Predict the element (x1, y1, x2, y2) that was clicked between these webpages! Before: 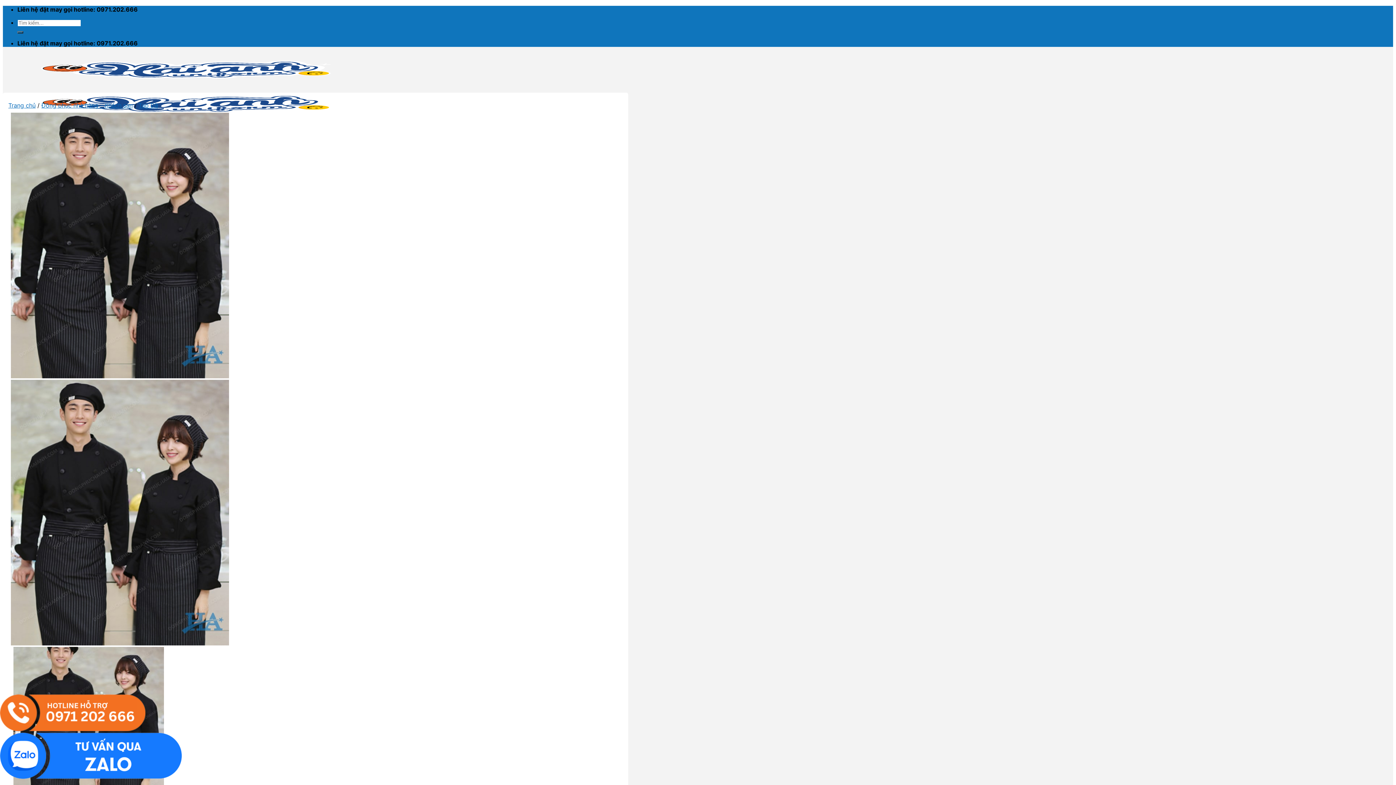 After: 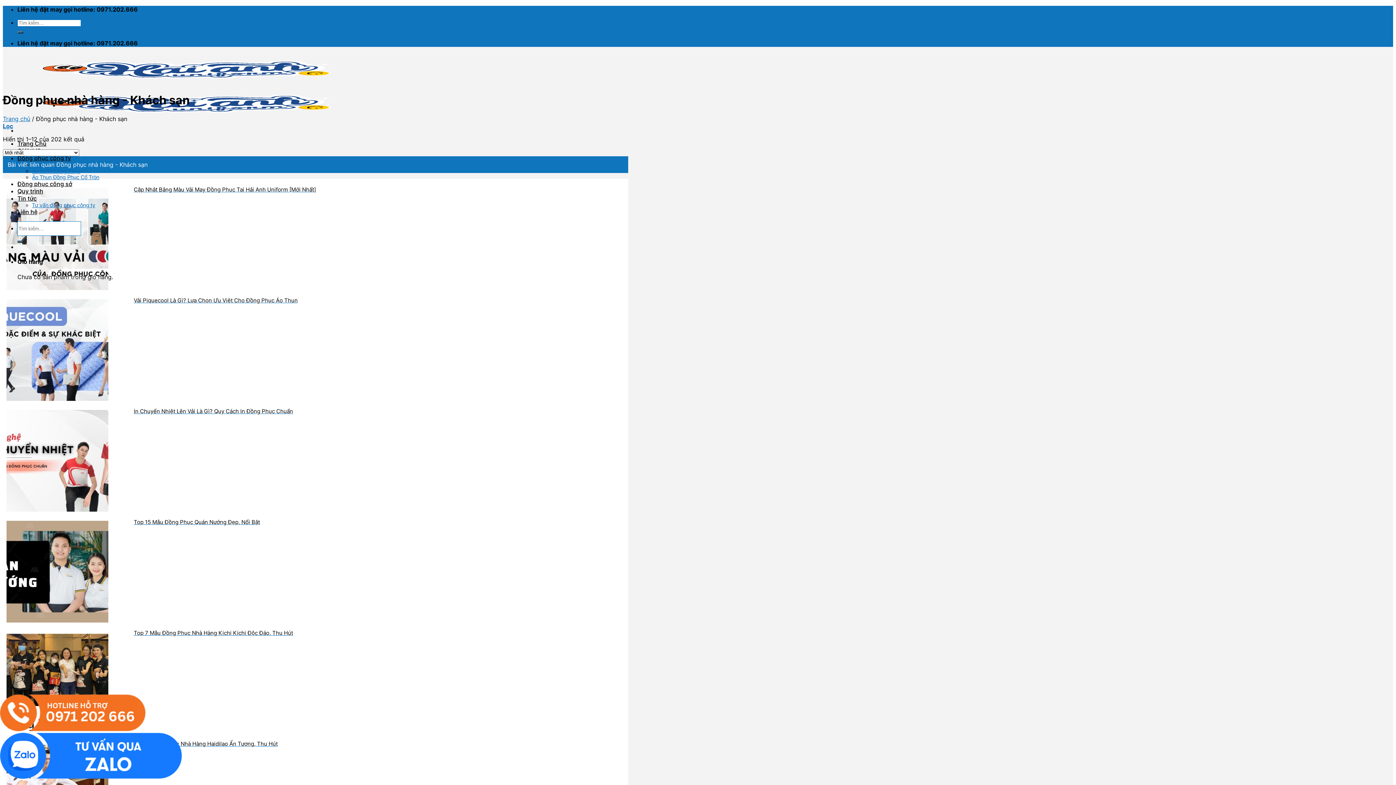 Action: bbox: (41, 101, 132, 109) label: Đồng phục nhà hàng - Khách sạn